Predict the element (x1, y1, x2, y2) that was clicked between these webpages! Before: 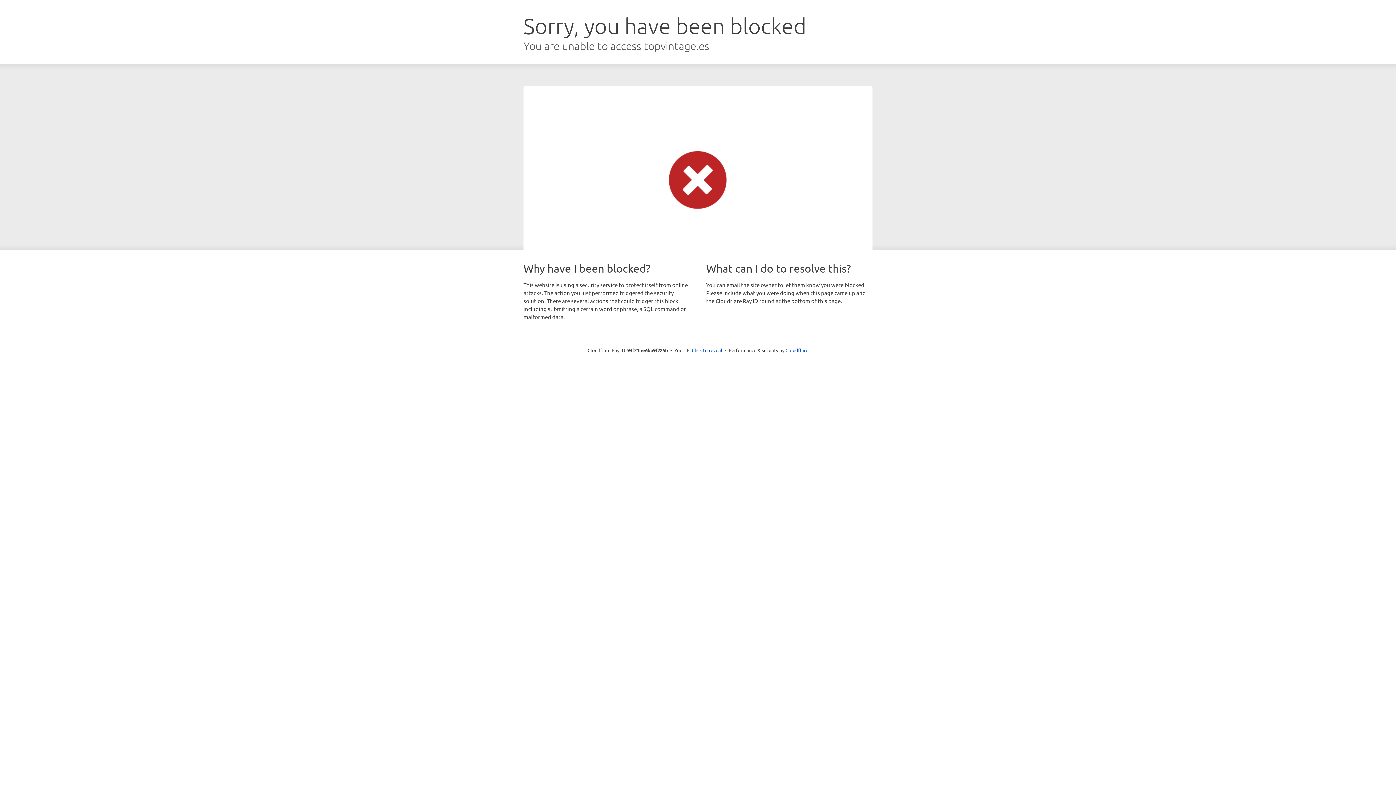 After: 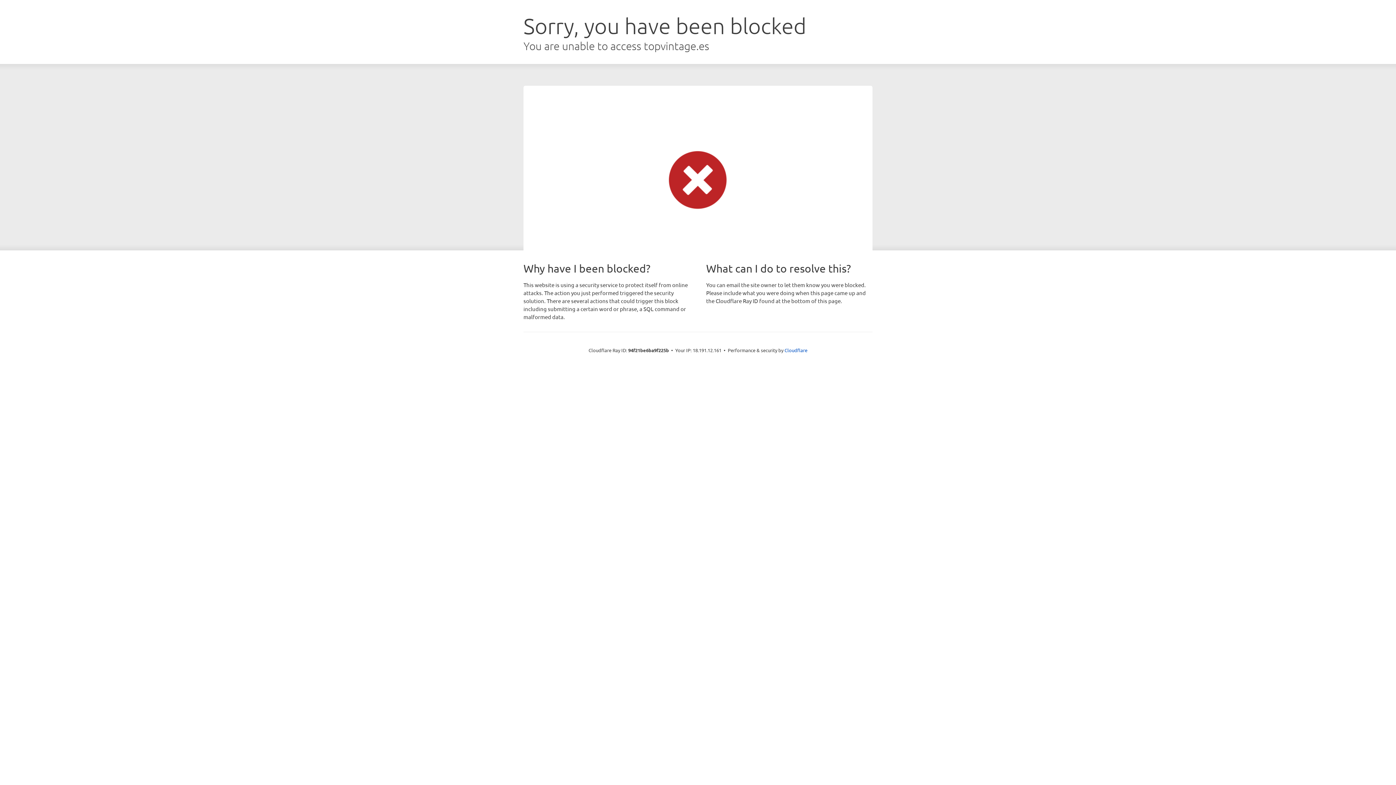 Action: bbox: (692, 346, 722, 353) label: Click to reveal